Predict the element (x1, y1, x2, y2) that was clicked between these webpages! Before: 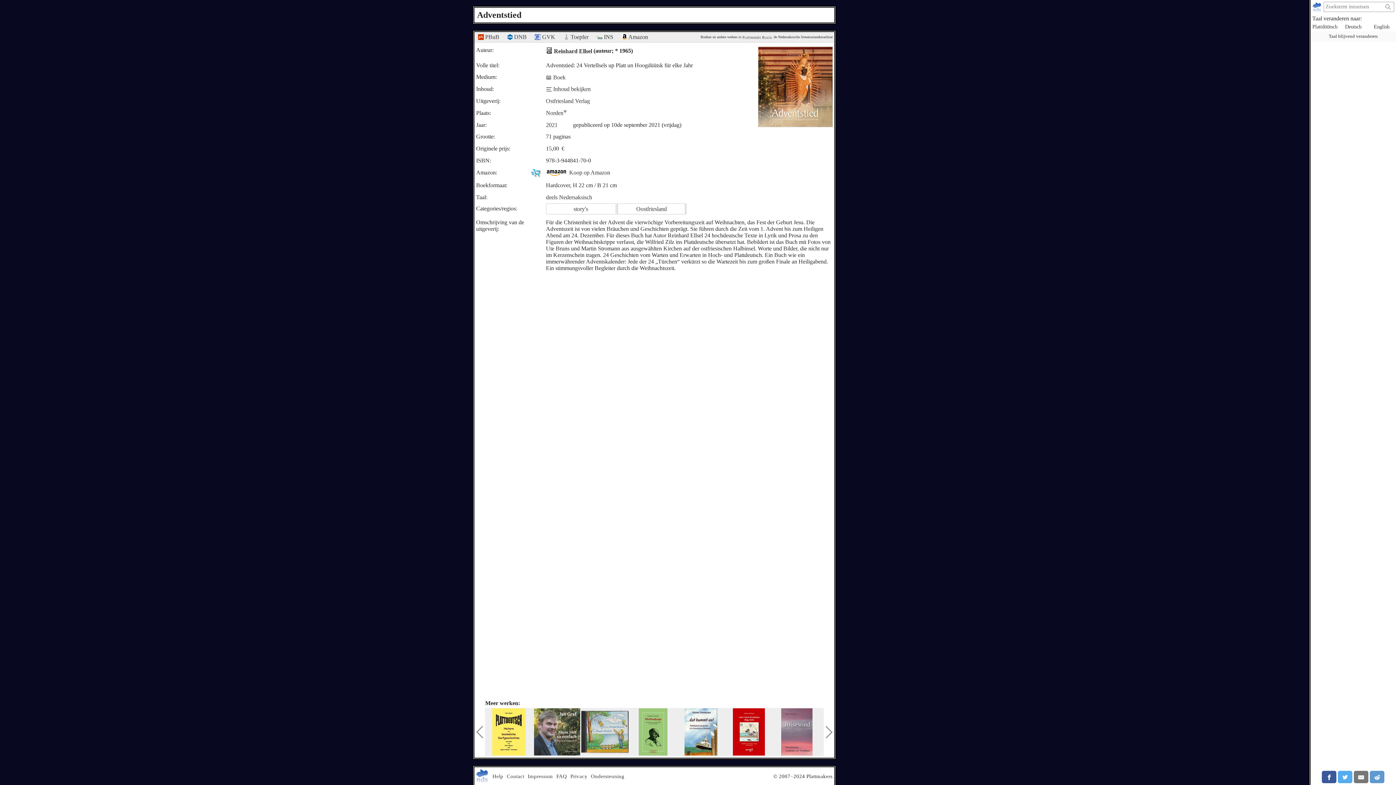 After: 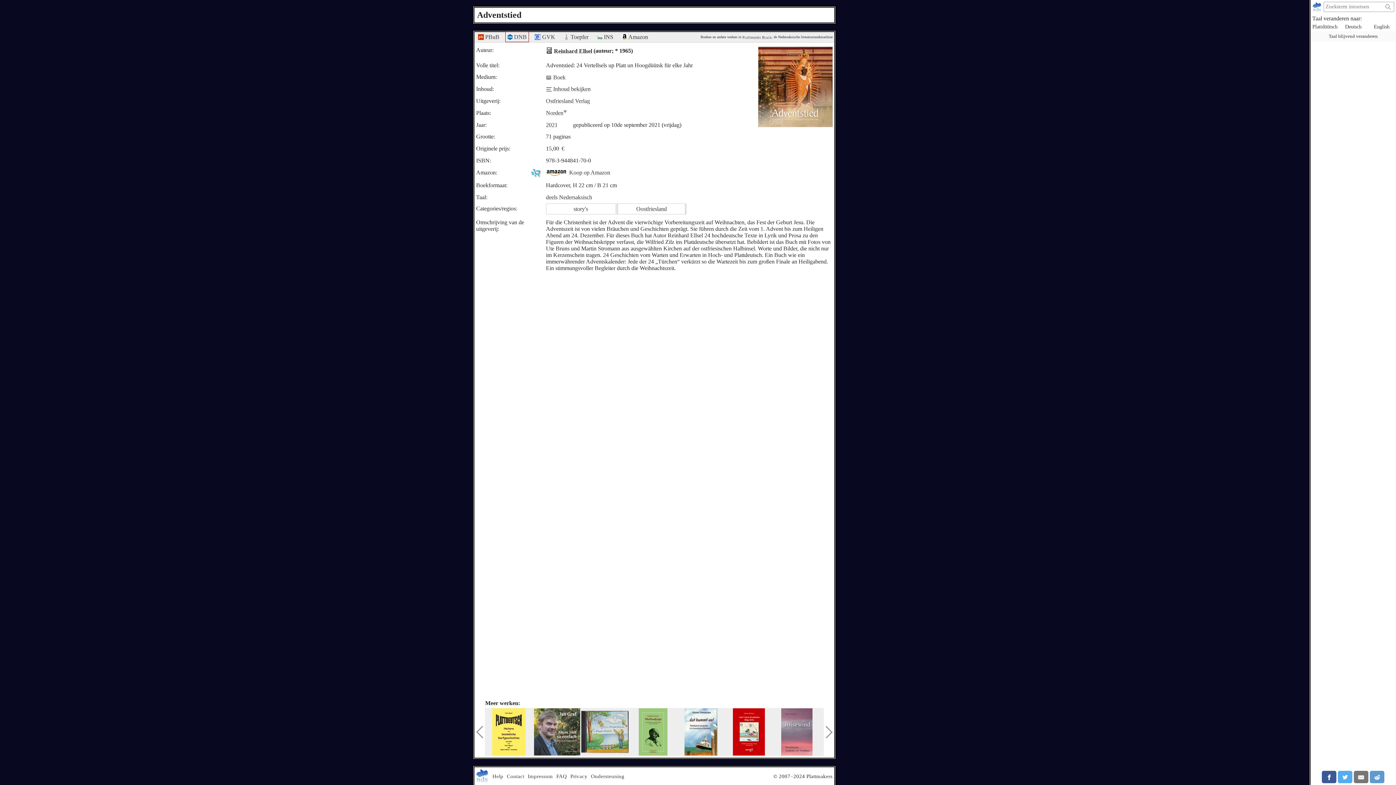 Action: bbox: (505, 32, 528, 41) label:  DNB